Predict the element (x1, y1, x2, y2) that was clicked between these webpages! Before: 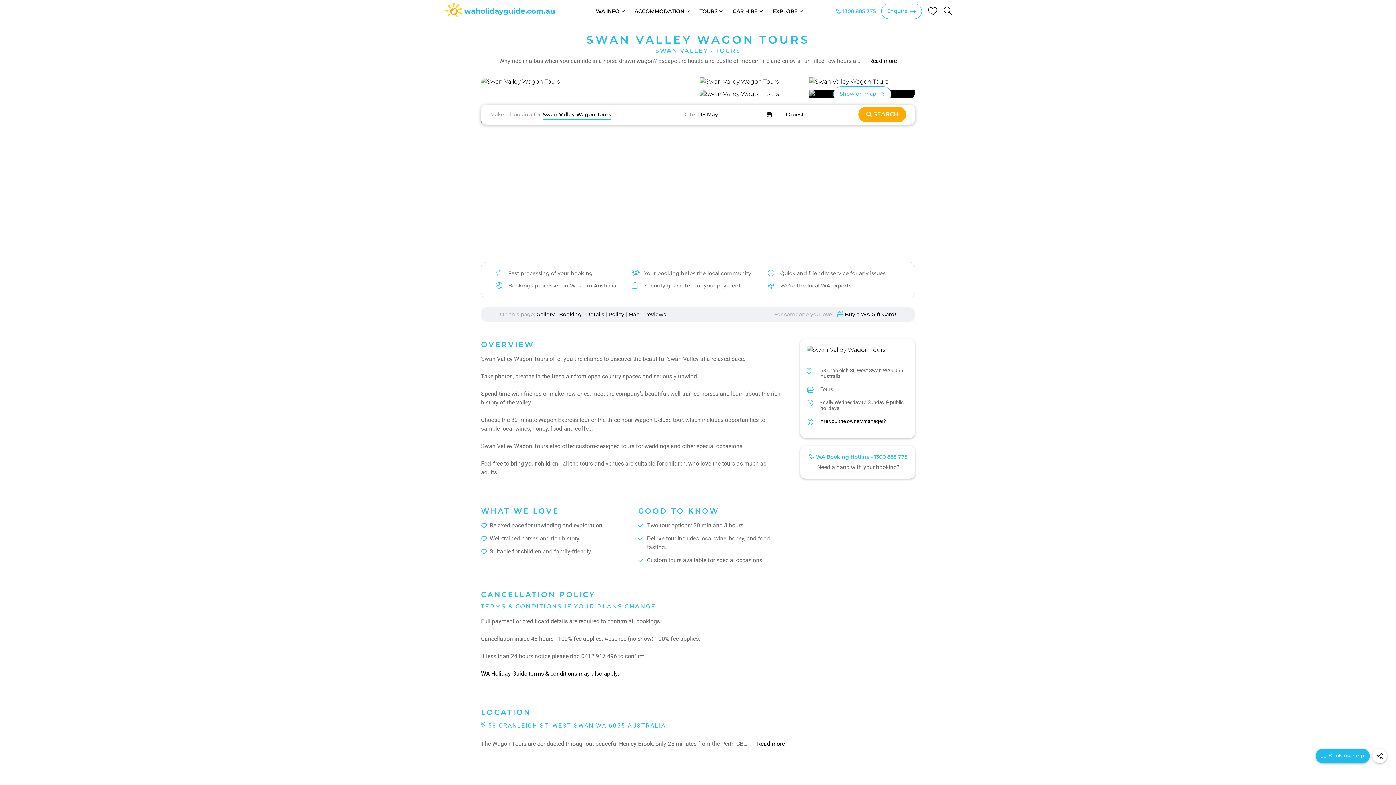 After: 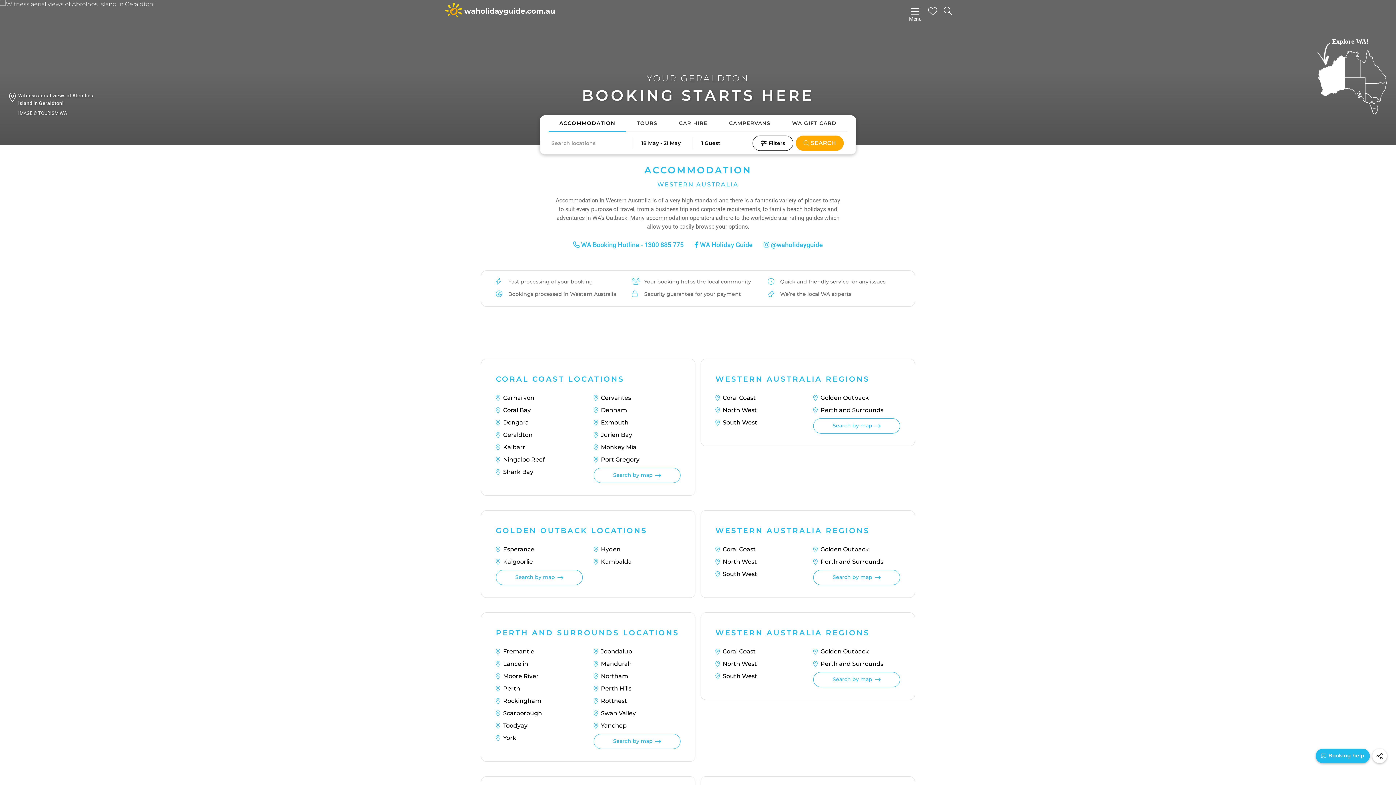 Action: label: ACCOMMODATION bbox: (634, 7, 699, 15)